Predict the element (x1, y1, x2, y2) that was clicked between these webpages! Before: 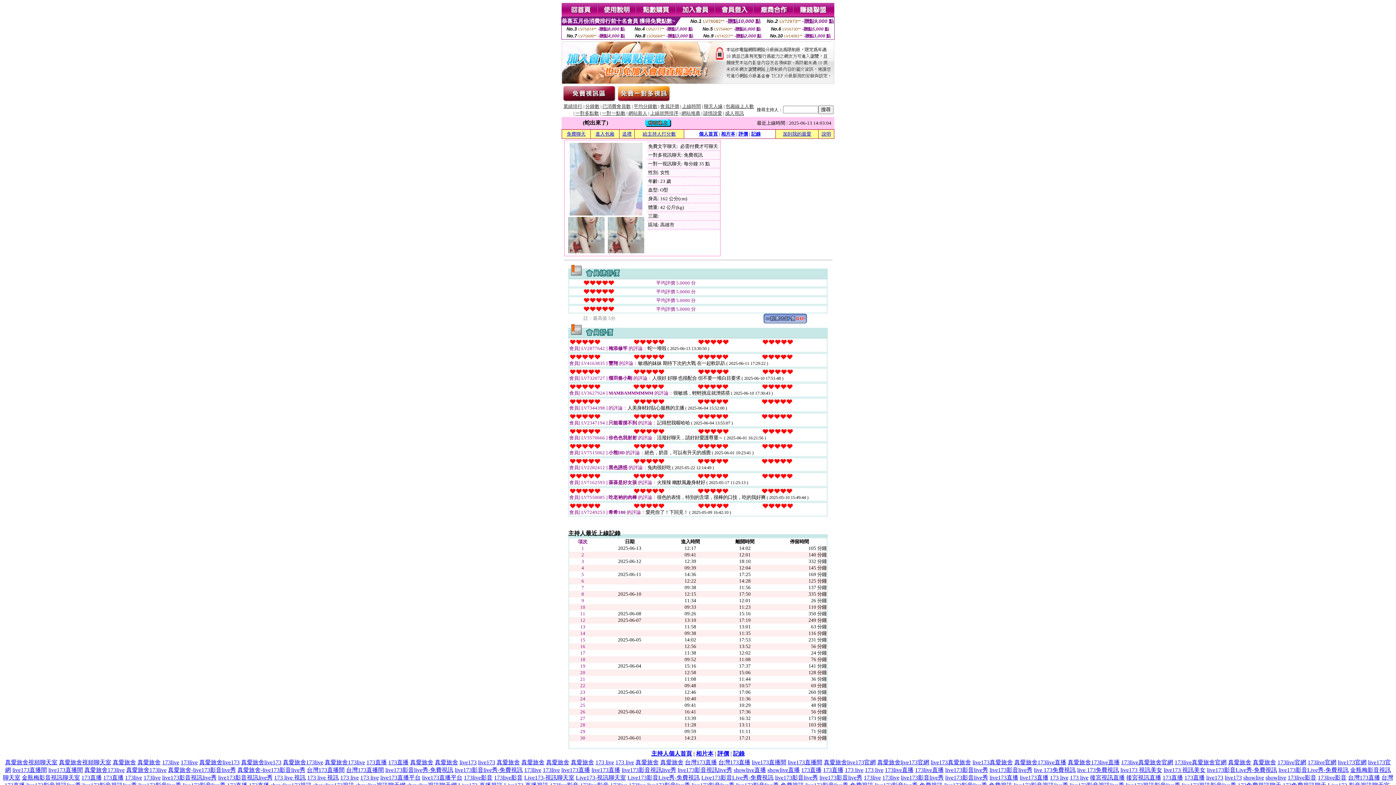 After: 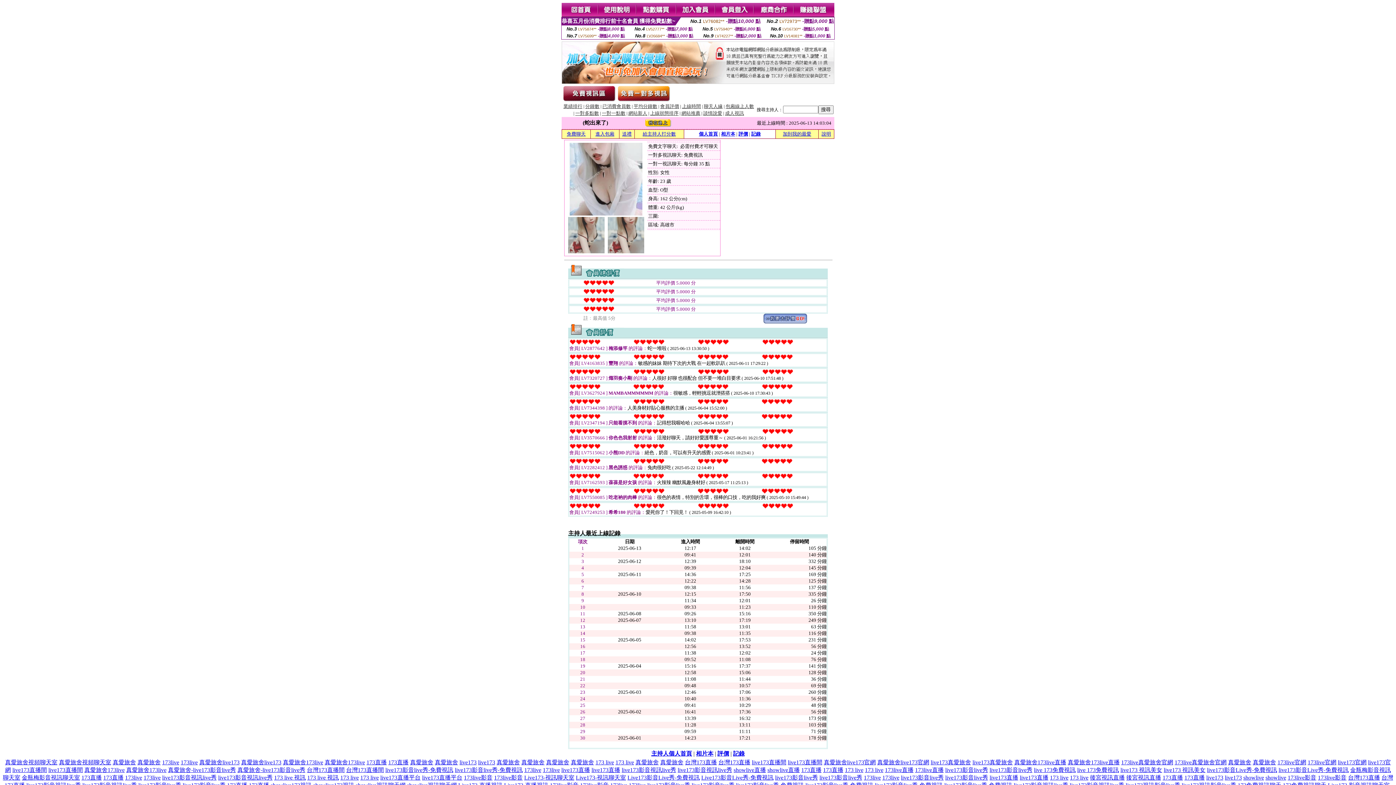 Action: label: live173真愛旅舍 bbox: (930, 759, 971, 765)